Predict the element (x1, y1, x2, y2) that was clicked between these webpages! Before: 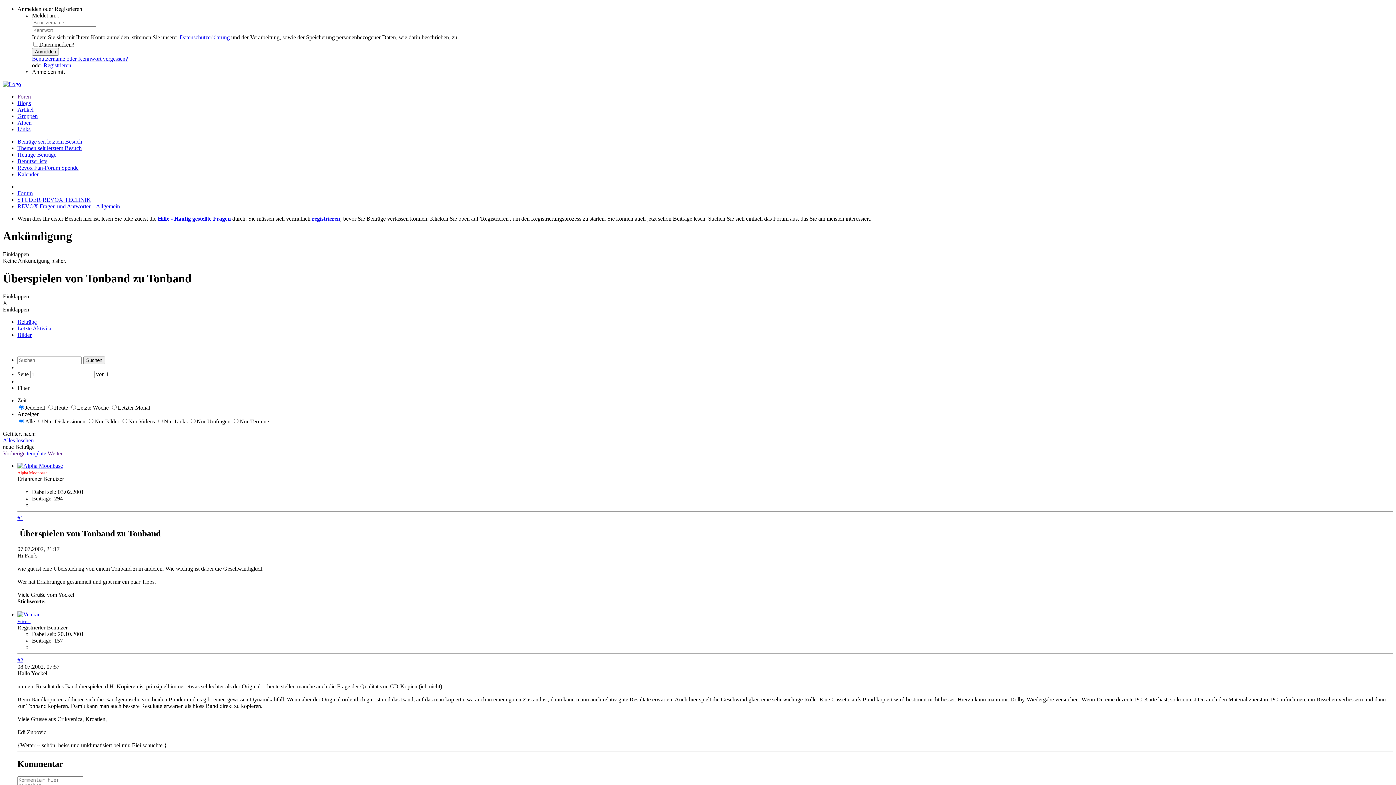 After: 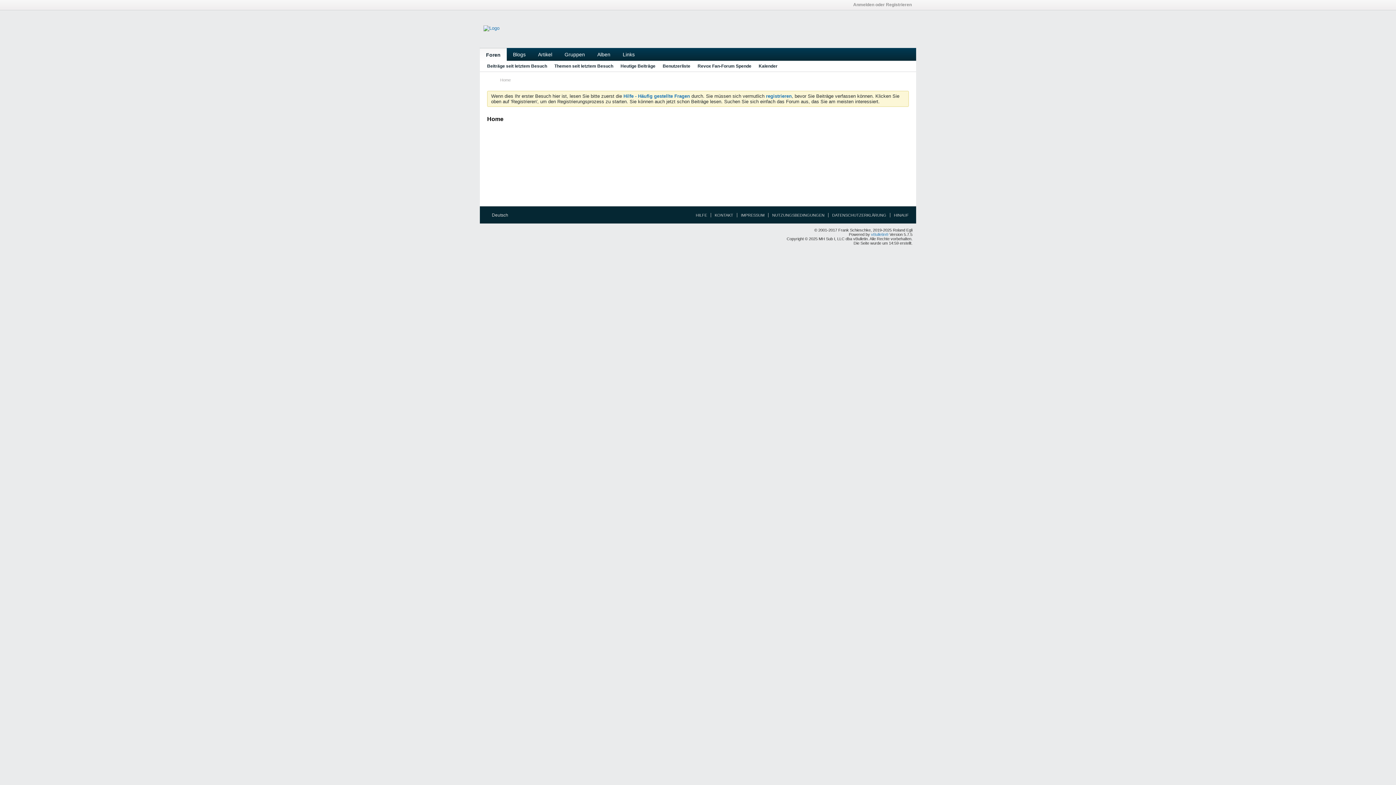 Action: bbox: (43, 62, 71, 68) label: Registrieren